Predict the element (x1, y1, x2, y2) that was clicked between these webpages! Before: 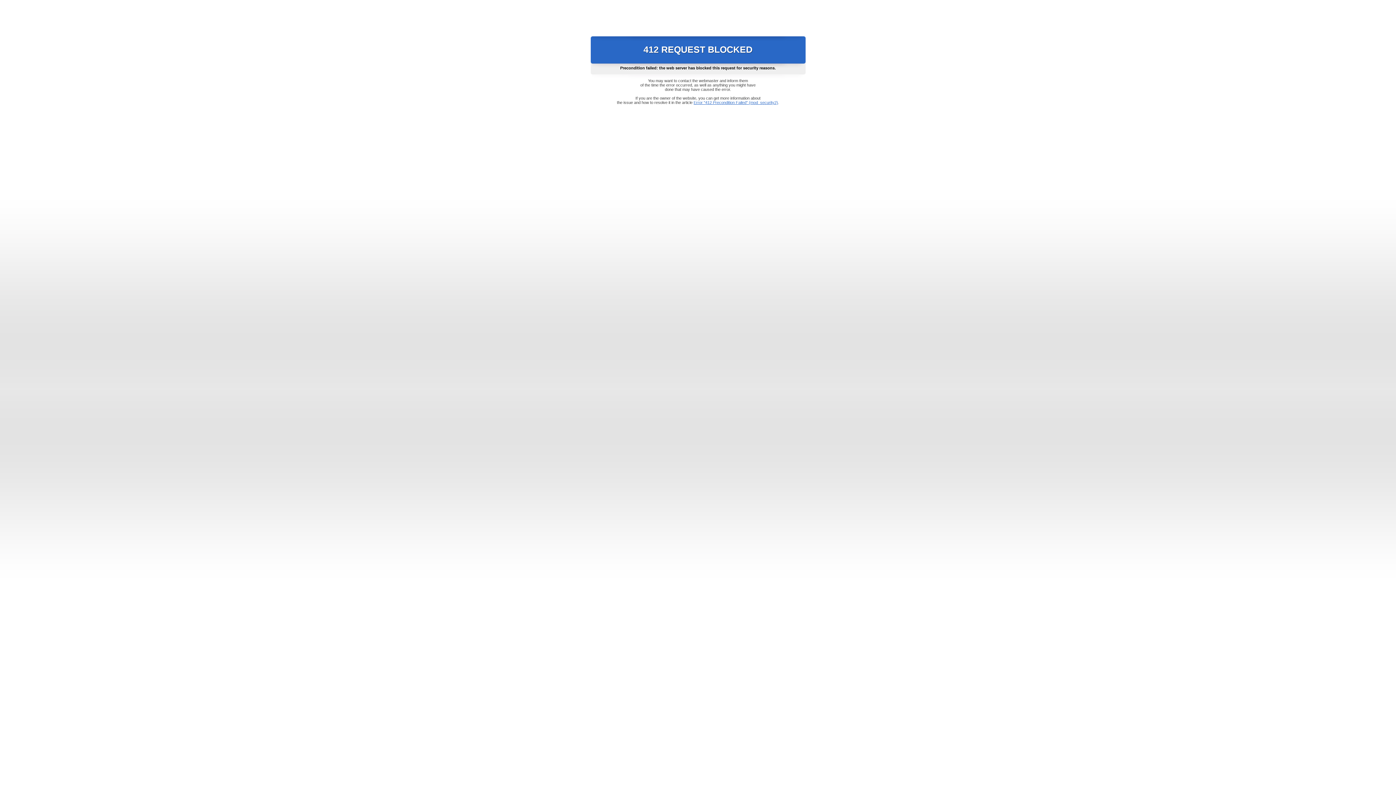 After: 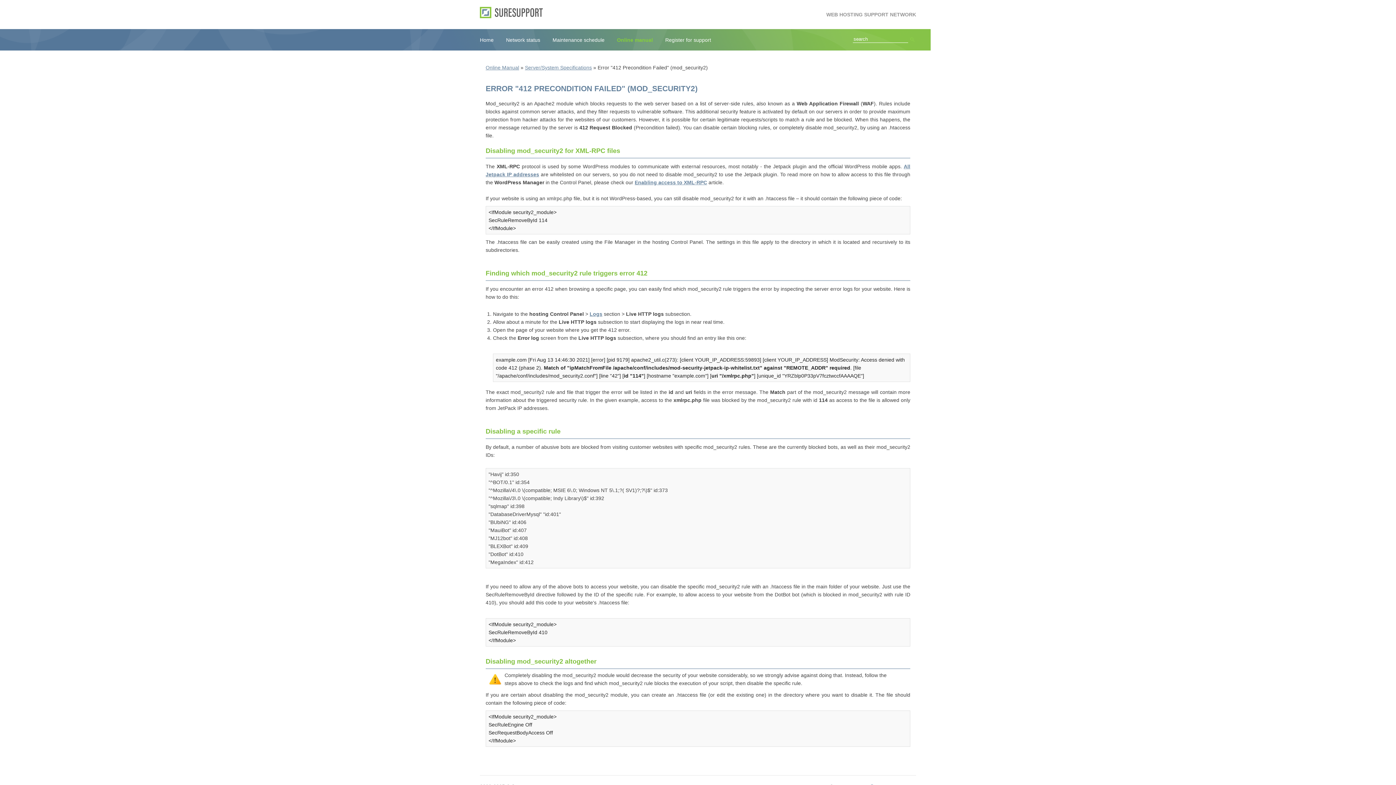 Action: label: Error "412 Precondition Failed" (mod_security2) bbox: (693, 100, 778, 104)